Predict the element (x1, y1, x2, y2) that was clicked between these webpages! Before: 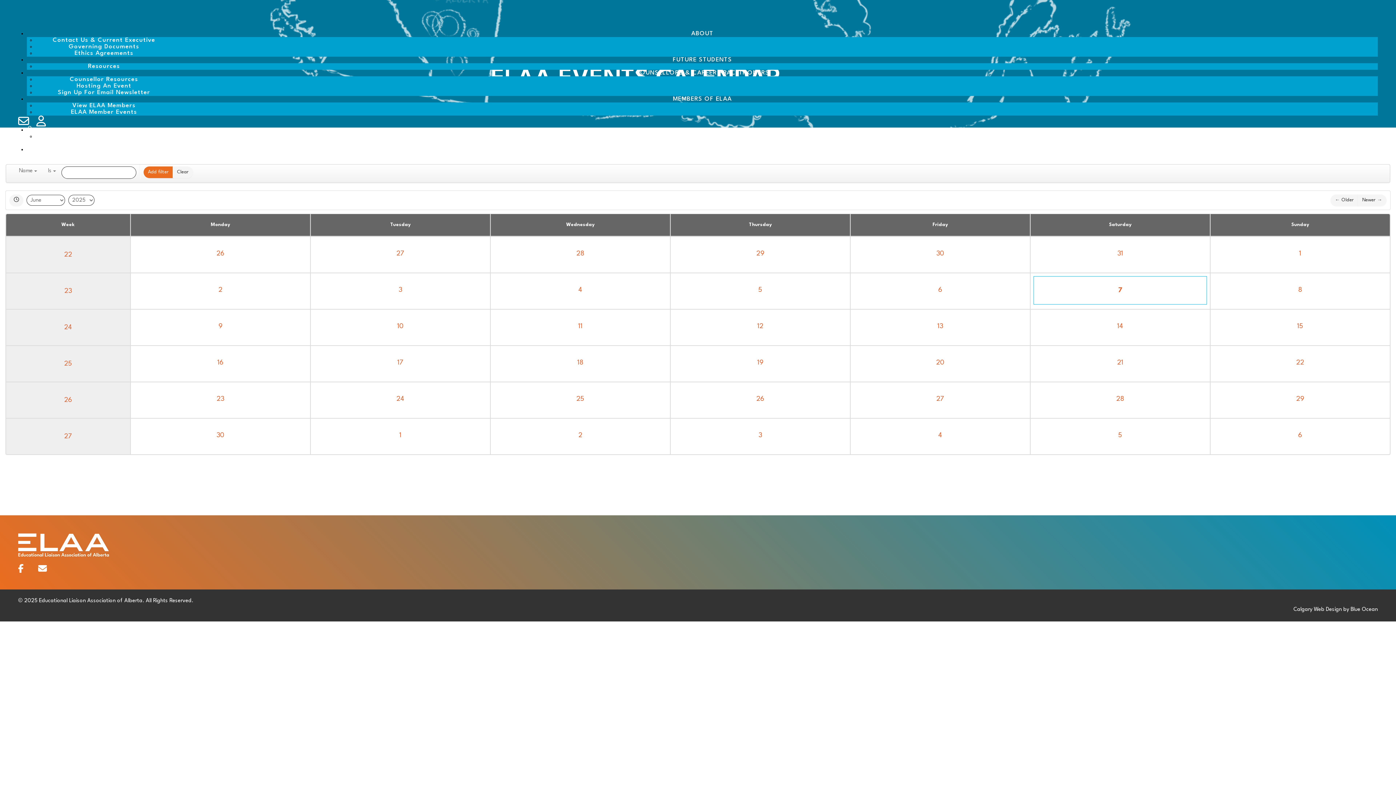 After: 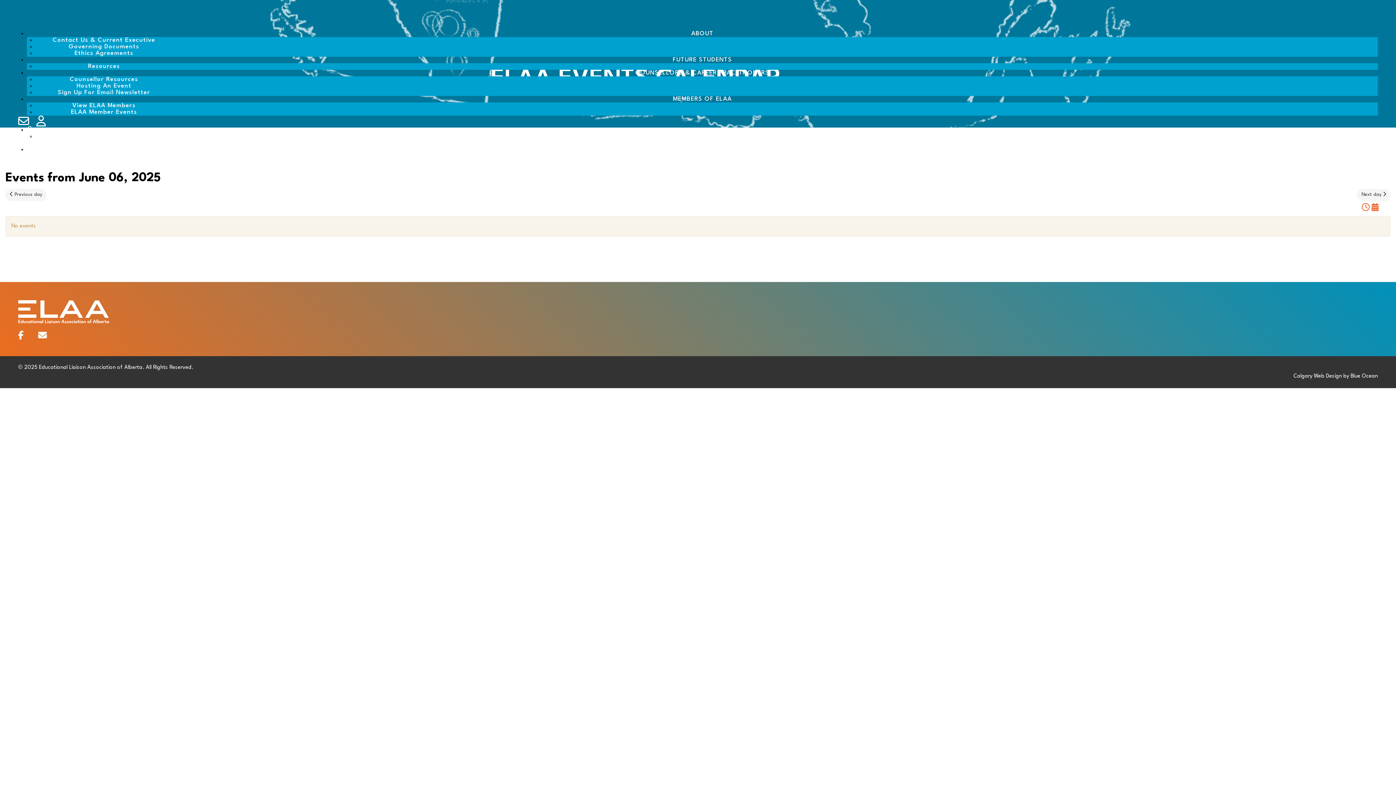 Action: bbox: (853, 276, 1027, 303) label: 6